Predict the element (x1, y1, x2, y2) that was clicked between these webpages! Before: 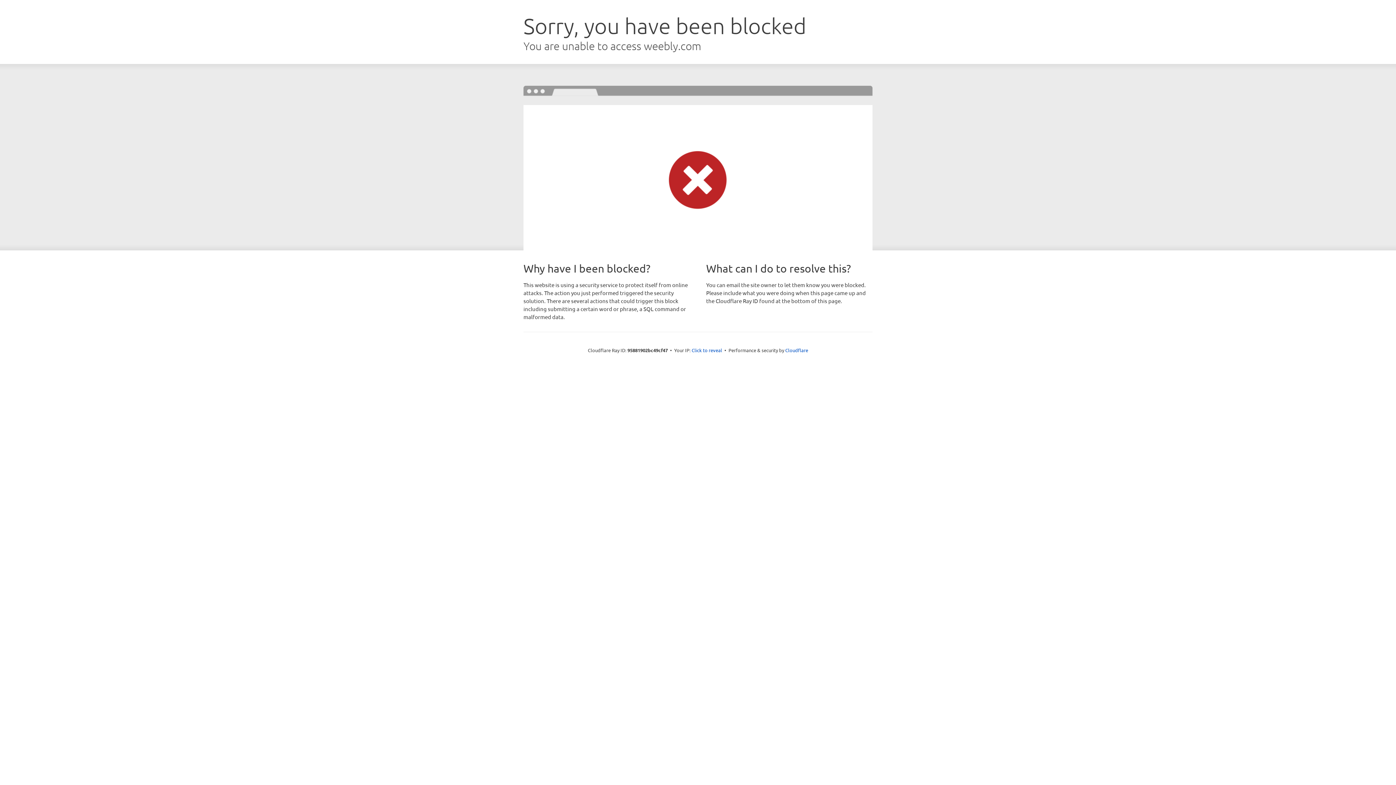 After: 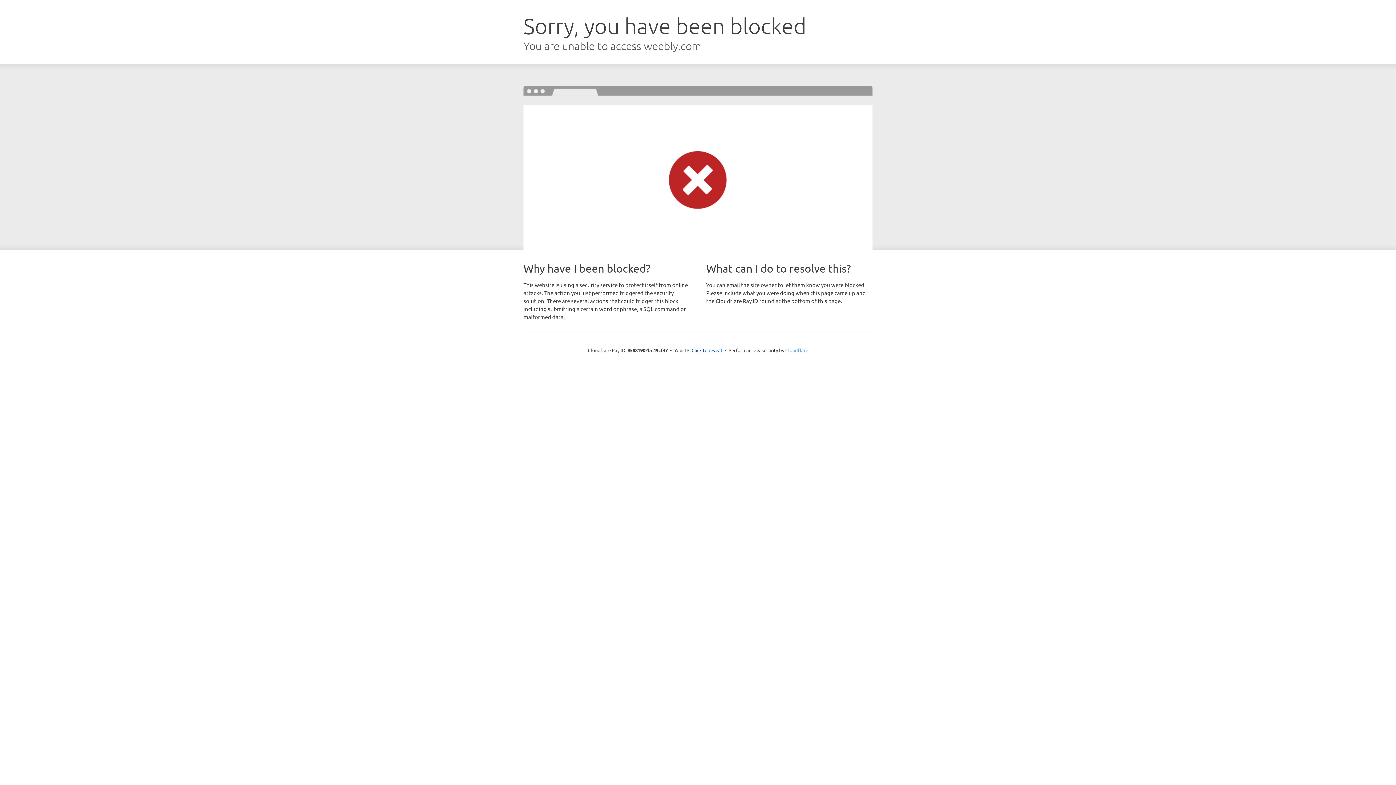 Action: bbox: (785, 347, 808, 353) label: Cloudflare